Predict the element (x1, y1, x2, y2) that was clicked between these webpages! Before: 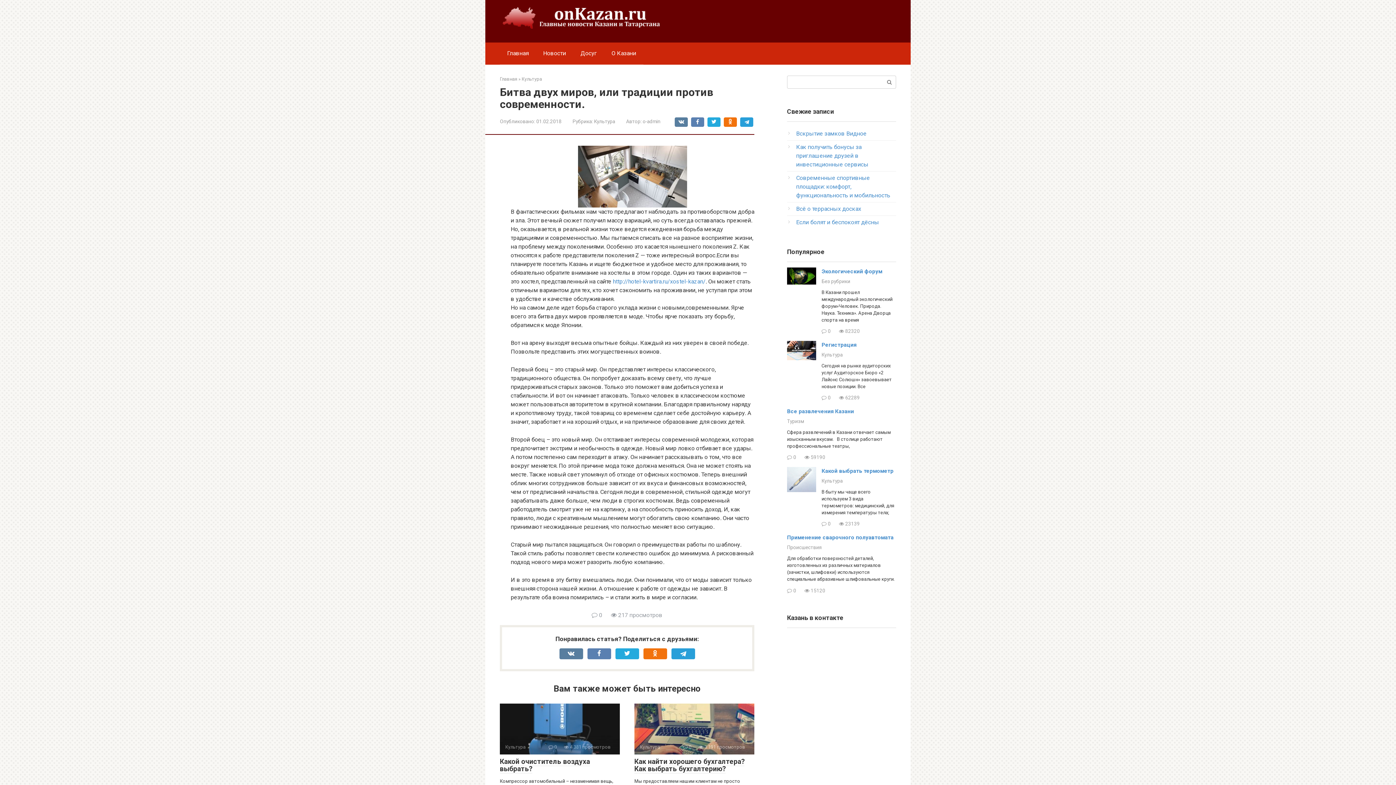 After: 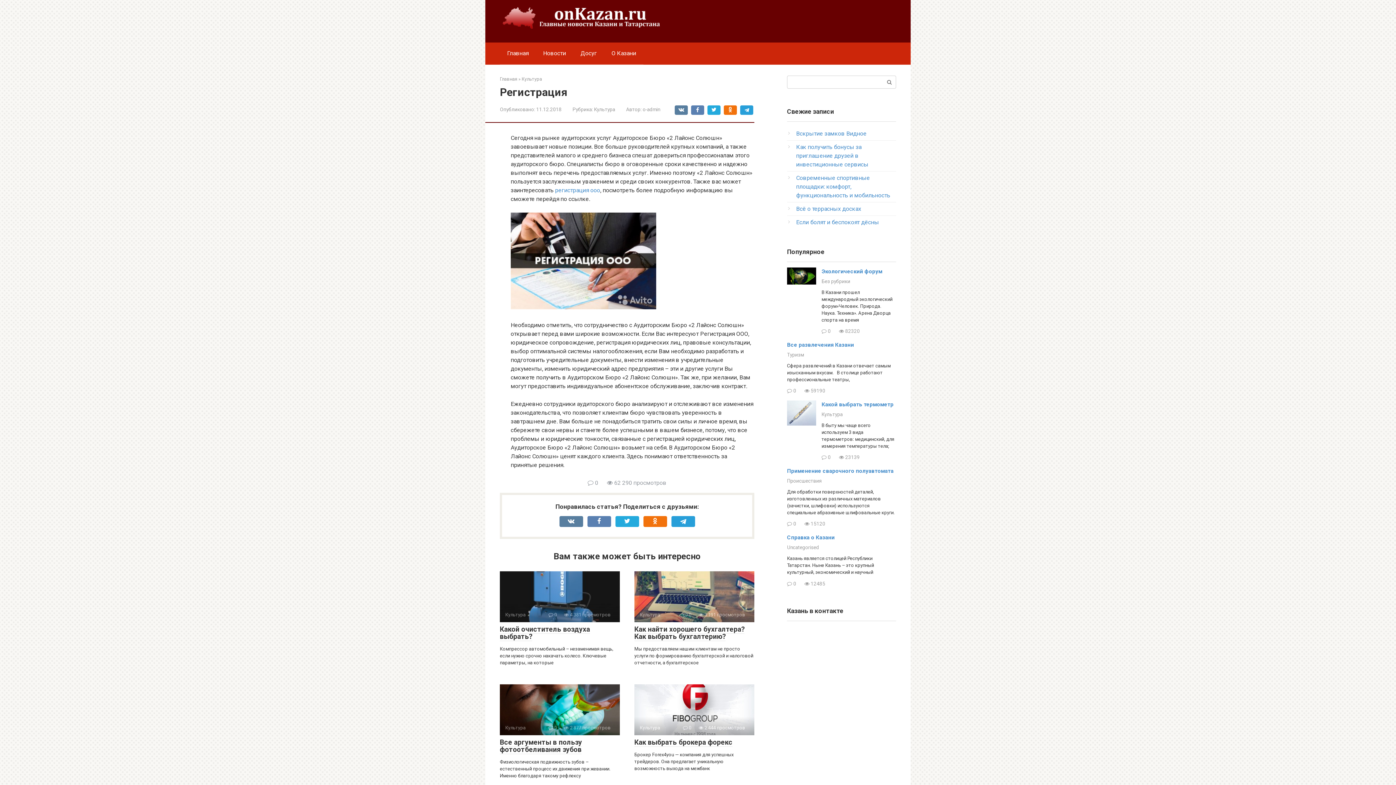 Action: bbox: (787, 355, 816, 361)